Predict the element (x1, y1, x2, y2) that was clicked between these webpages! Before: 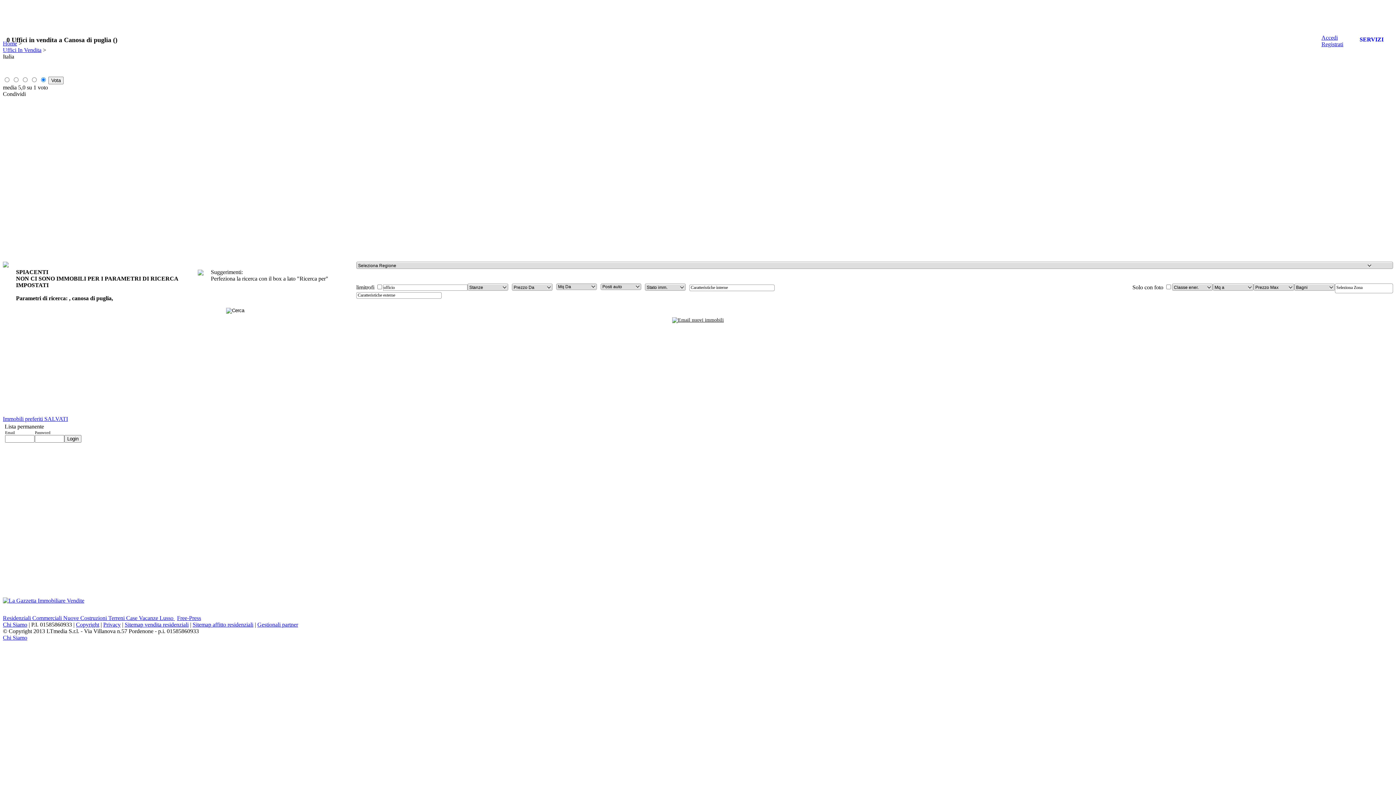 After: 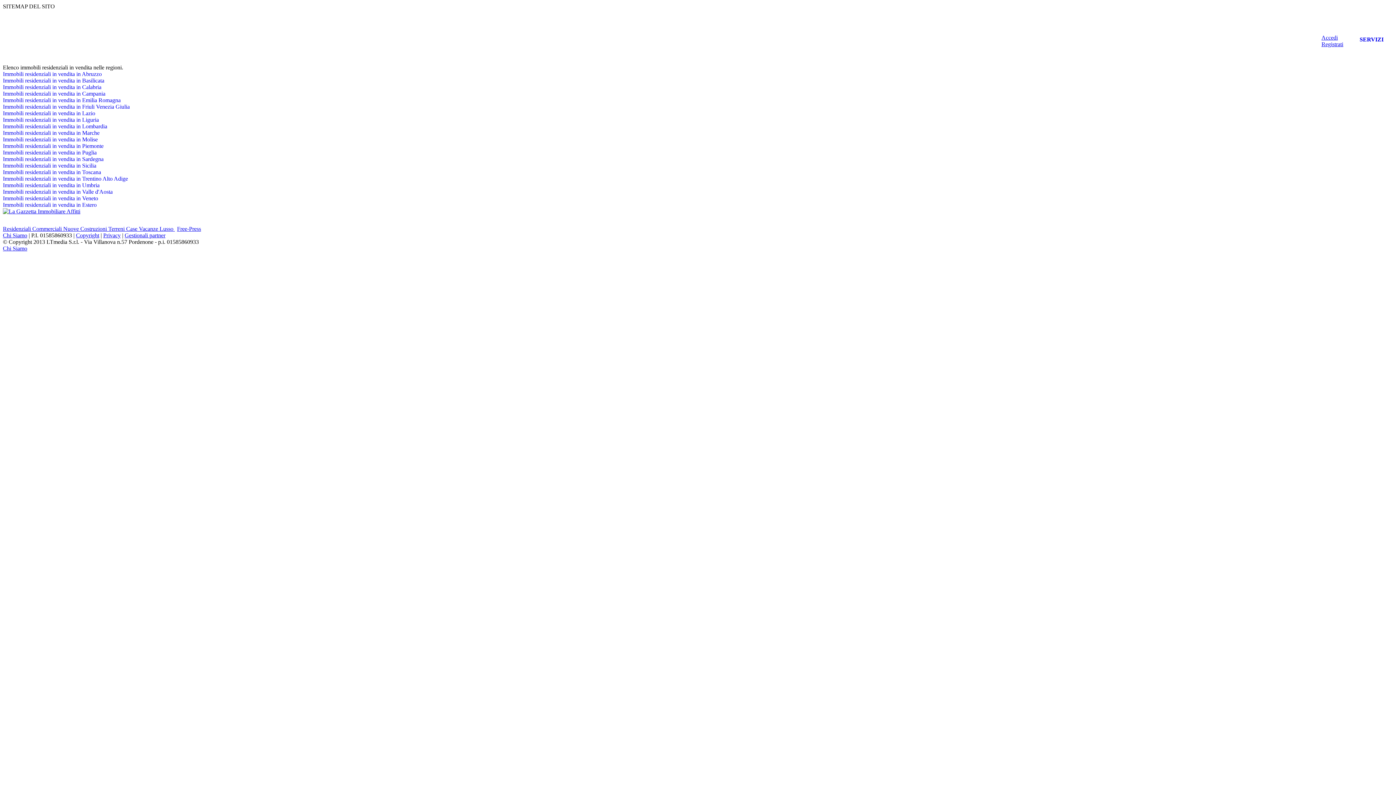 Action: label: Sitemap vendita residenziali bbox: (124, 621, 188, 628)